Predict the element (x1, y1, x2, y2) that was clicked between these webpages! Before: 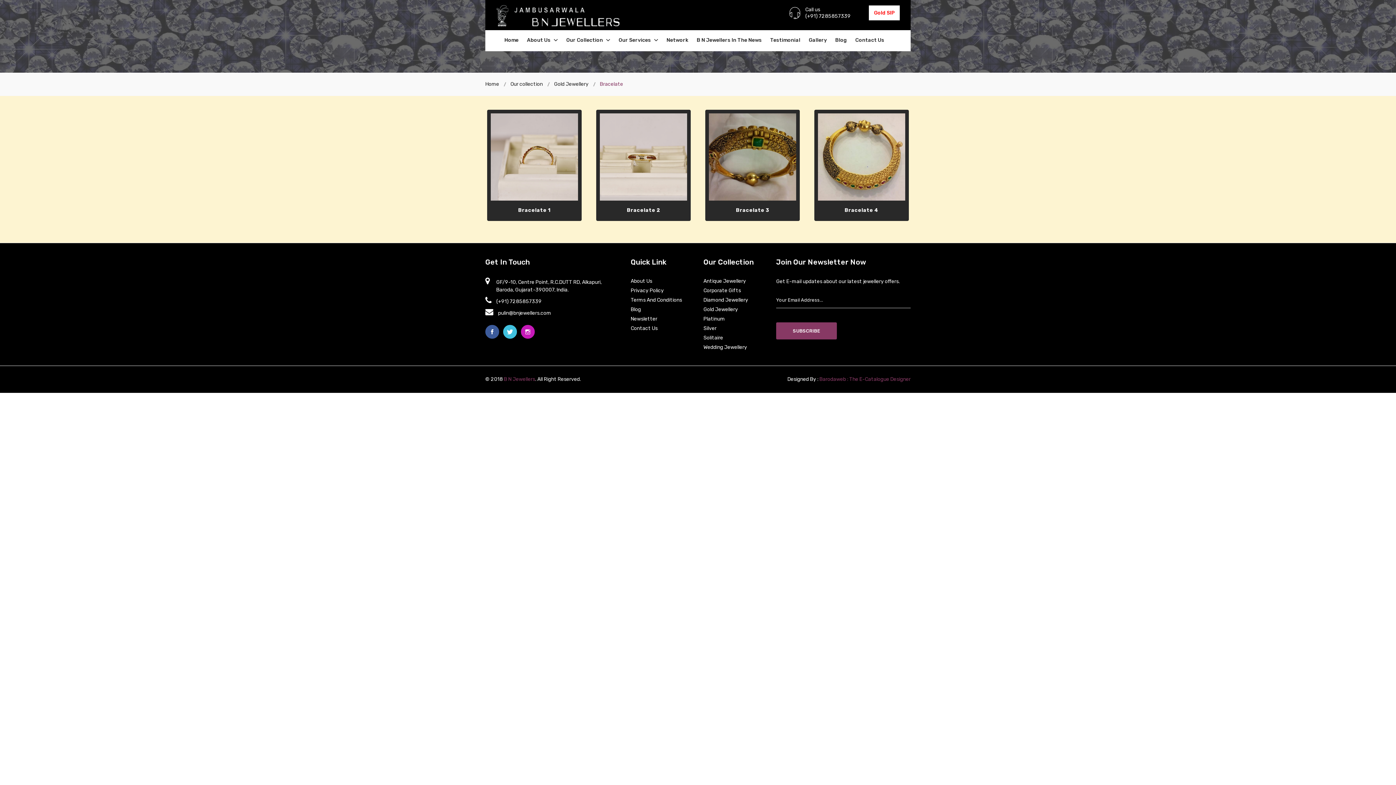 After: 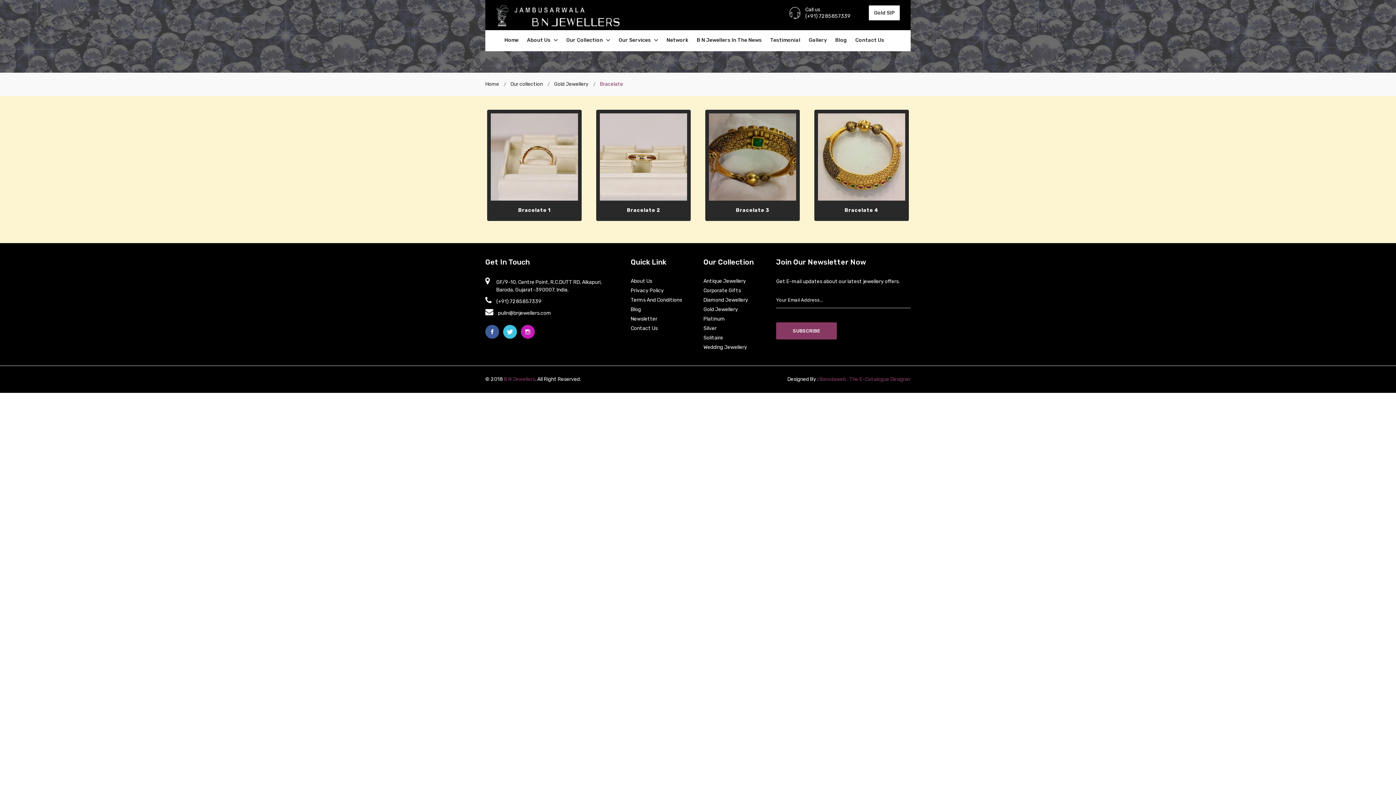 Action: label: Gold SIP bbox: (869, 5, 900, 20)